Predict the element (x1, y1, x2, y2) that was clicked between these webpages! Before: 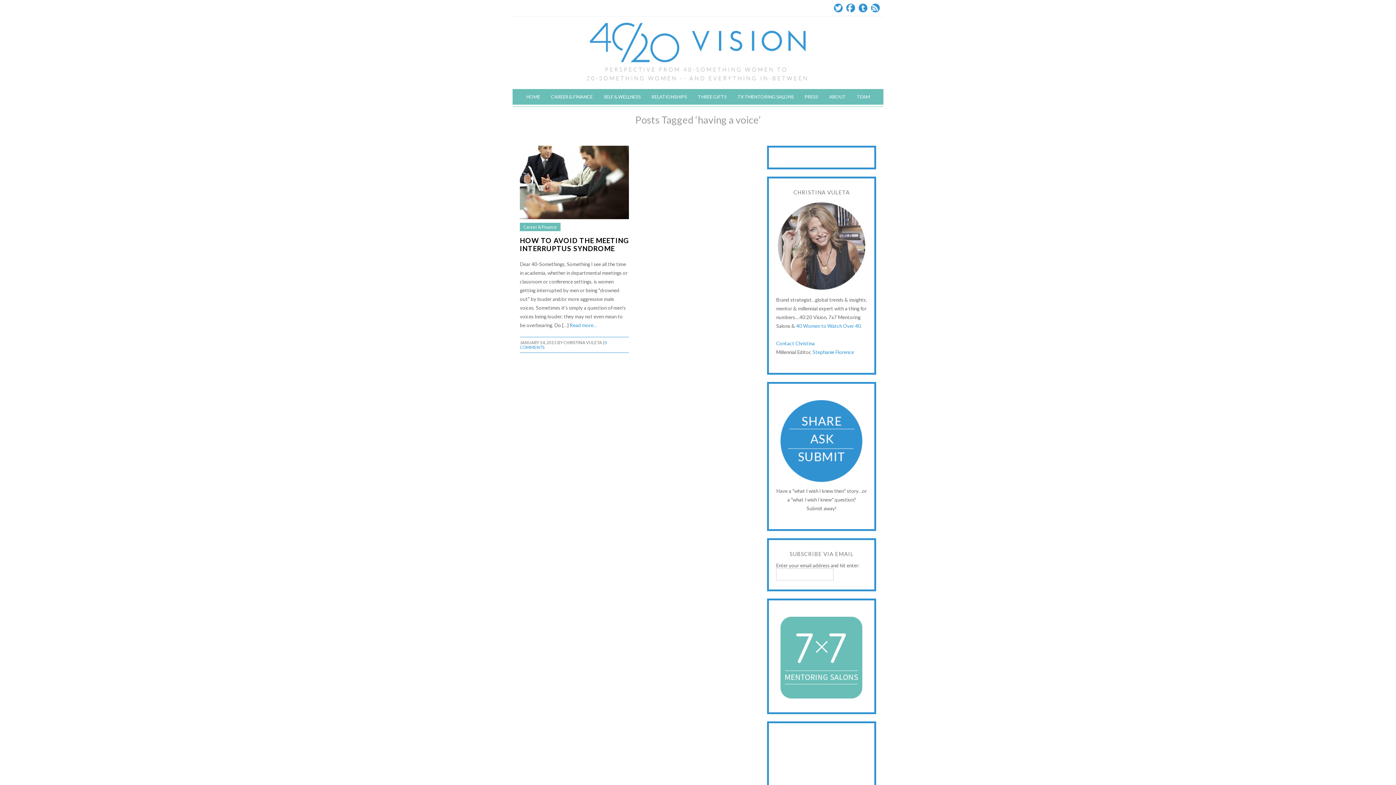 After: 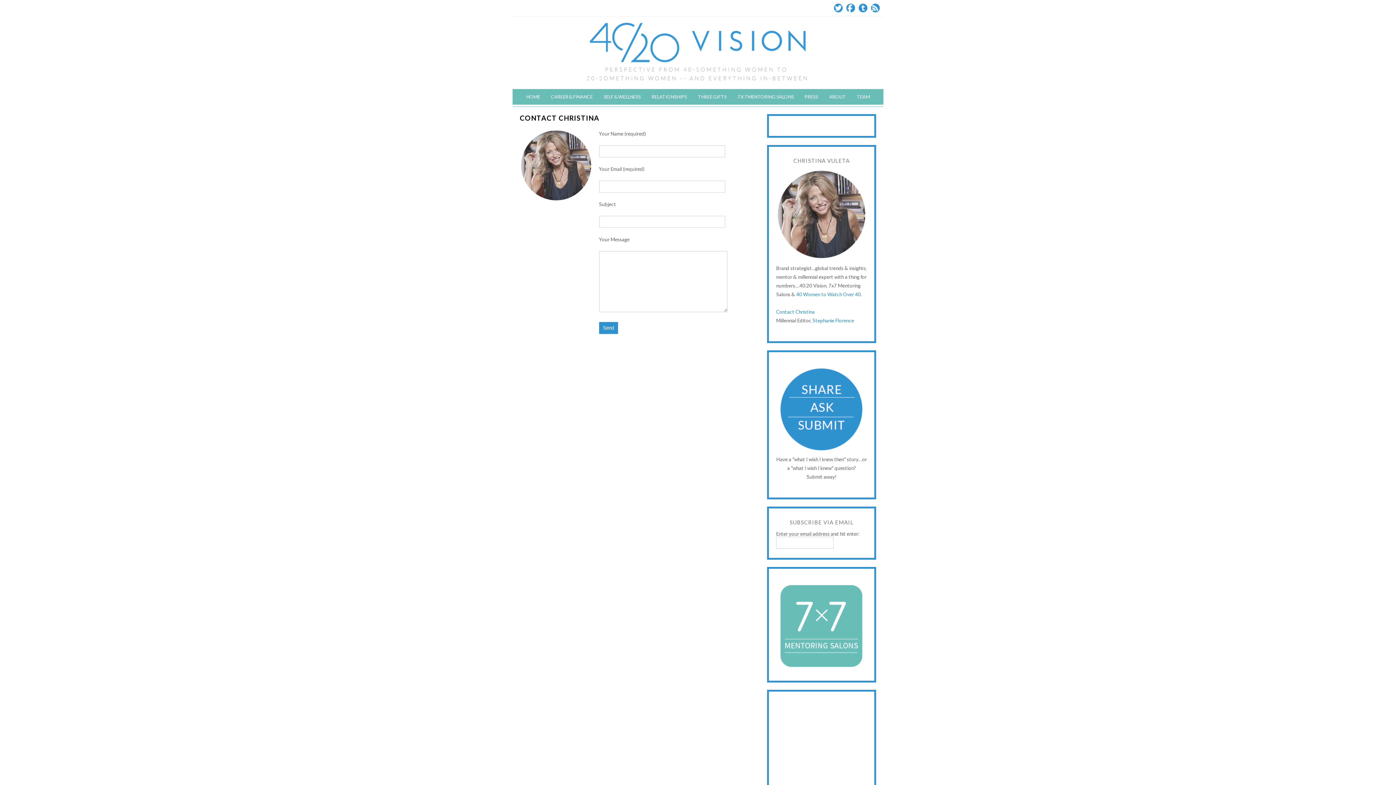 Action: label: Contact Christina bbox: (776, 340, 814, 346)